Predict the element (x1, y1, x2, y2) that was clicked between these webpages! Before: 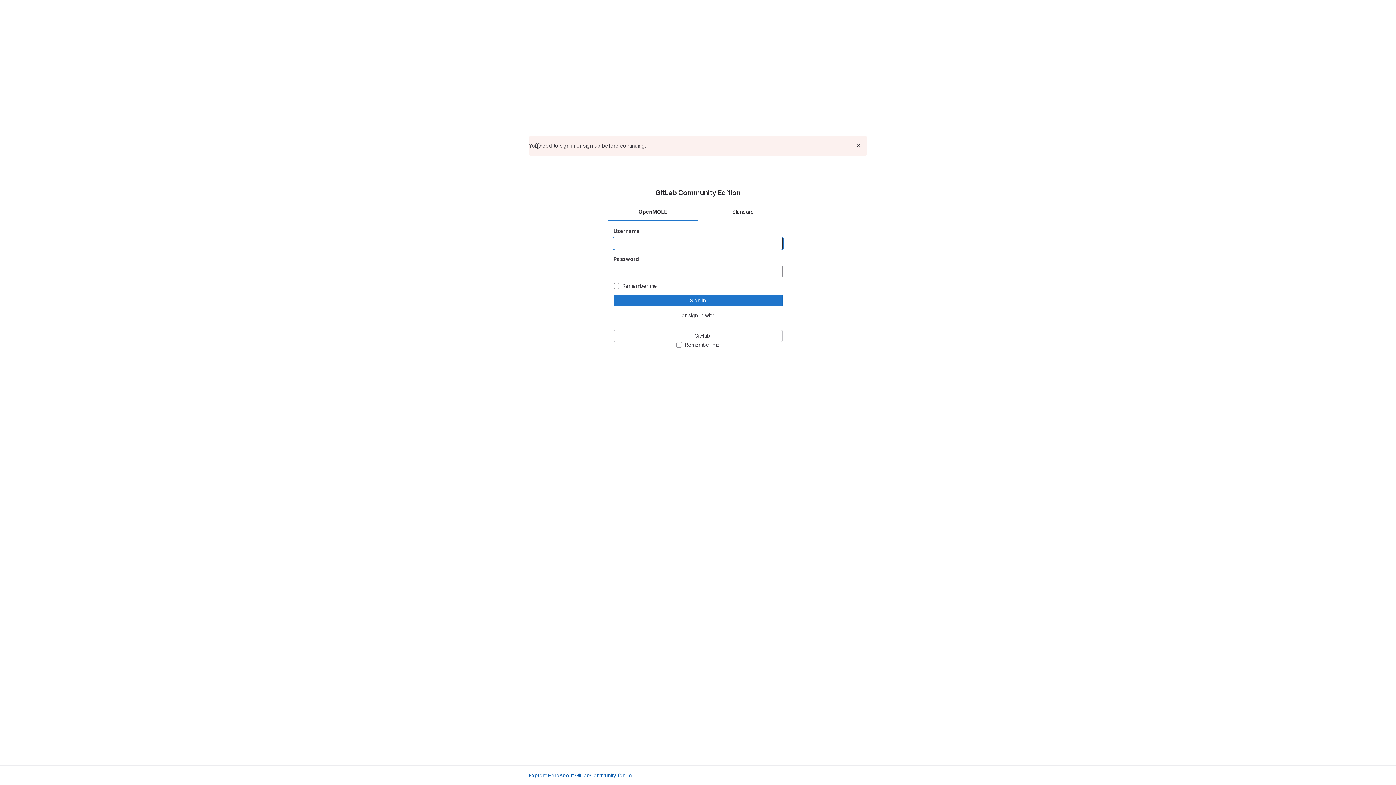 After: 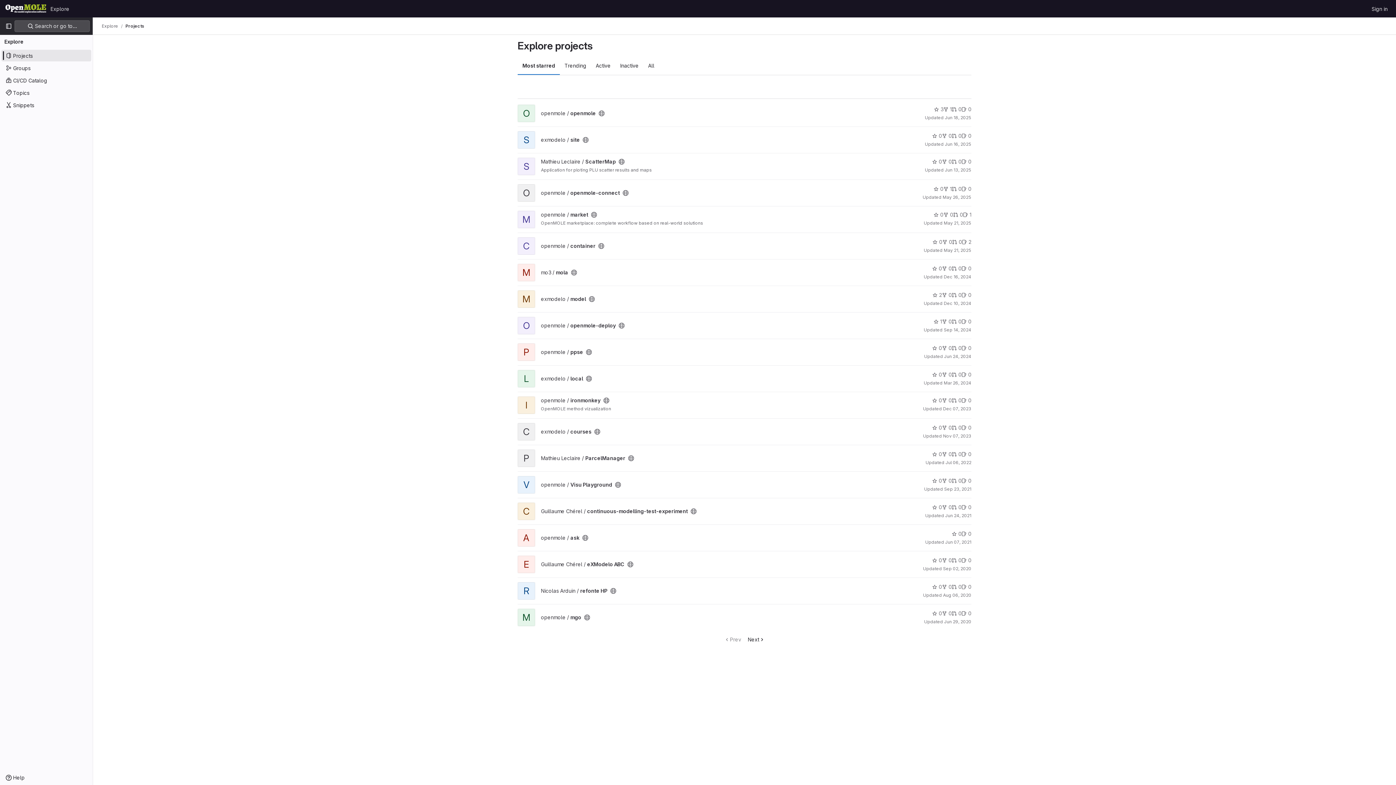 Action: label: Explore bbox: (529, 772, 548, 779)